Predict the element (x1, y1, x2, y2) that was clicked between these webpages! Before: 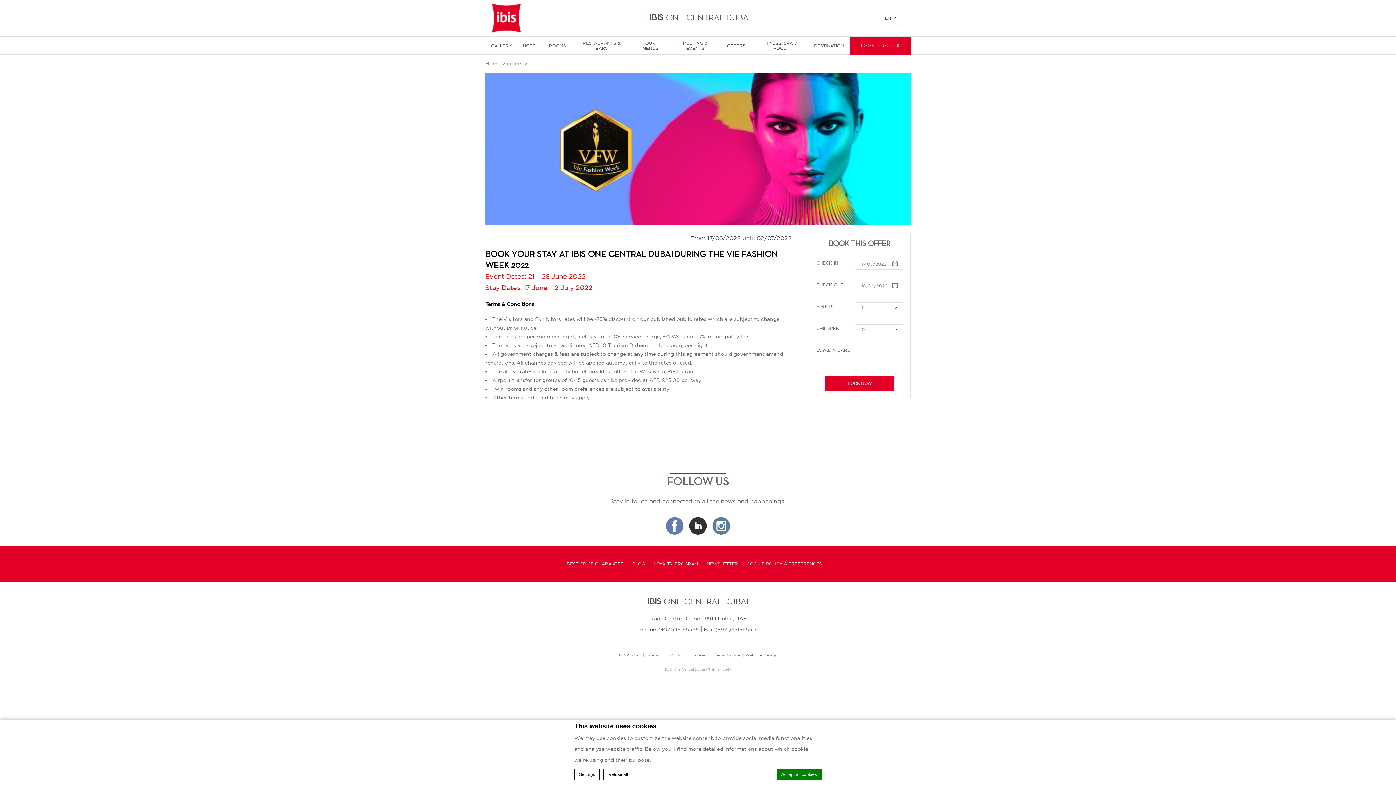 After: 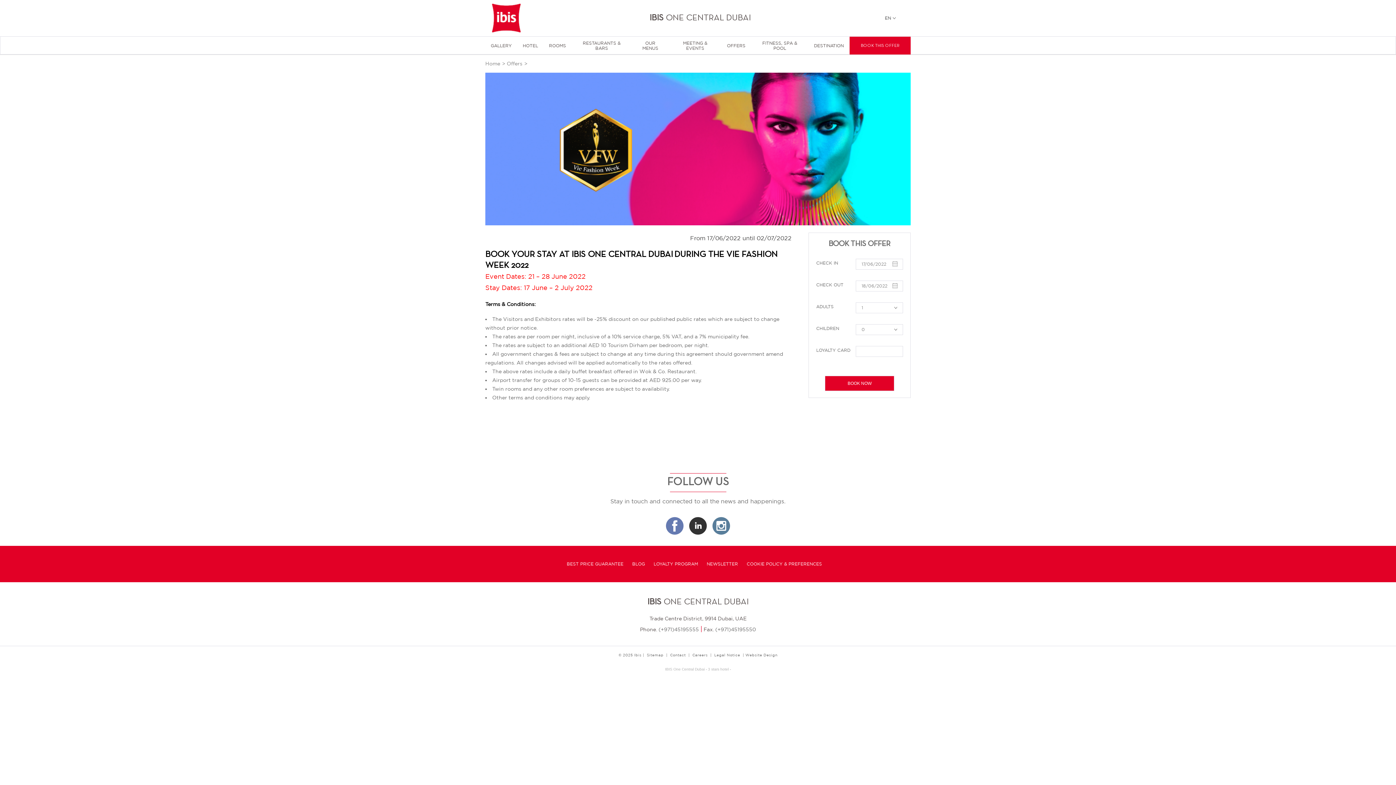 Action: bbox: (653, 561, 698, 566) label: LOYALTY PROGRAM